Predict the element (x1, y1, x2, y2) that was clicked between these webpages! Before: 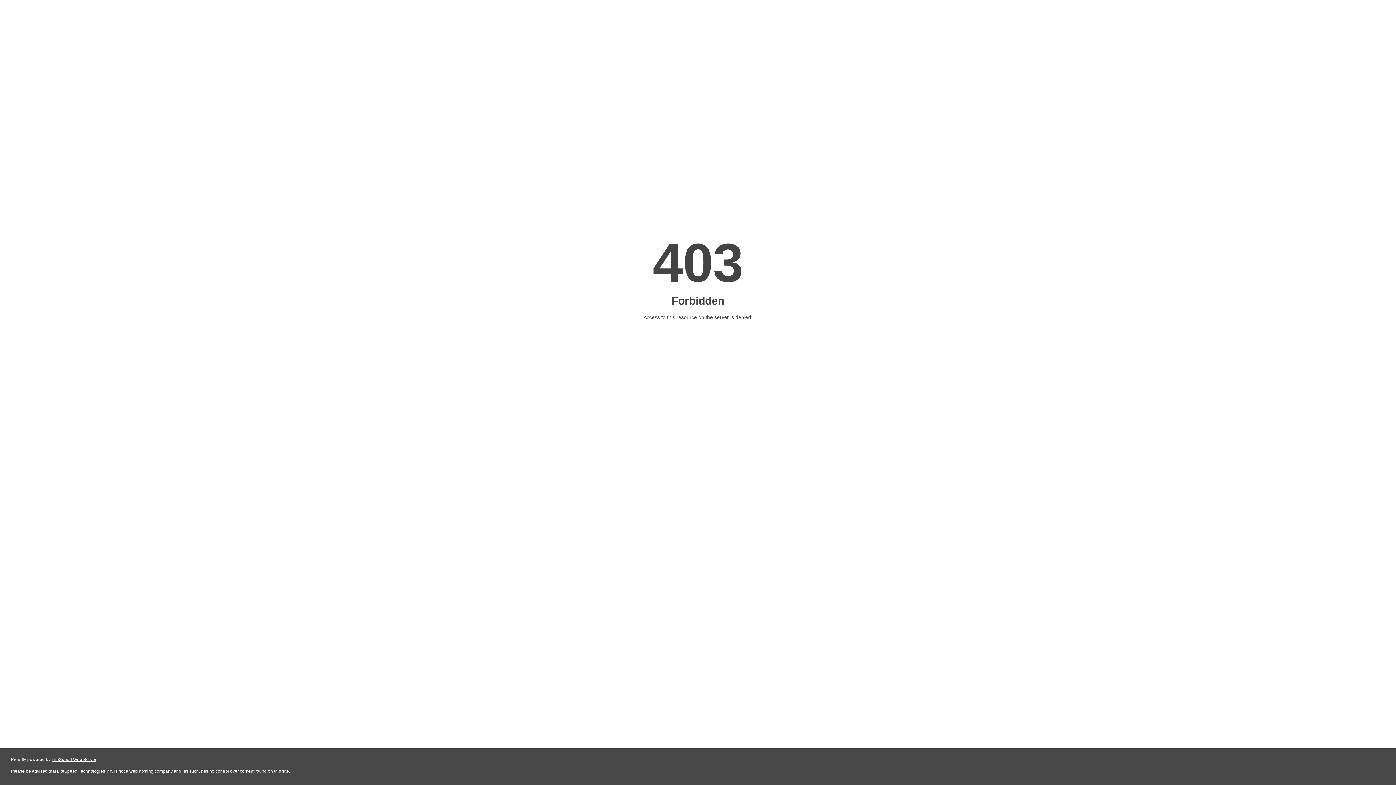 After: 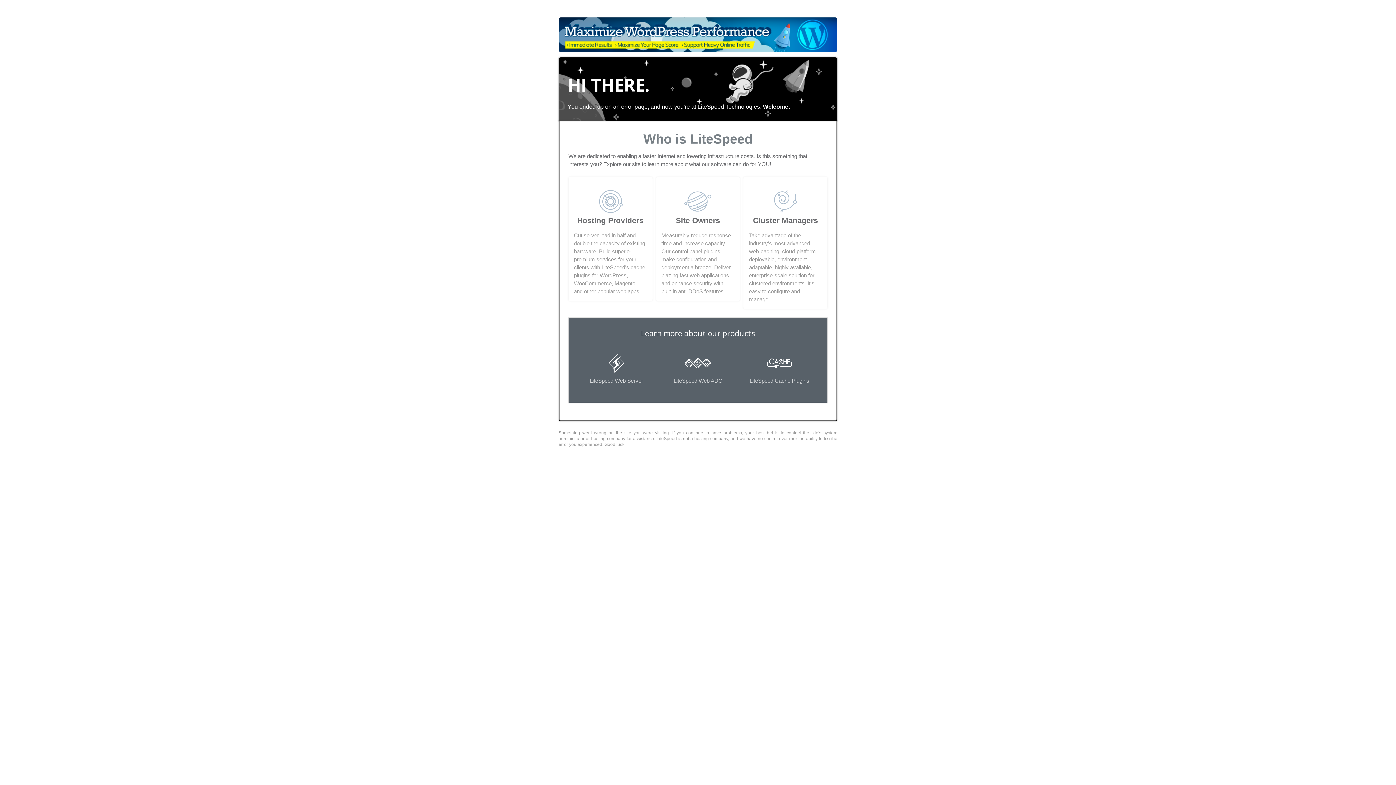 Action: bbox: (51, 757, 96, 762) label: LiteSpeed Web Server